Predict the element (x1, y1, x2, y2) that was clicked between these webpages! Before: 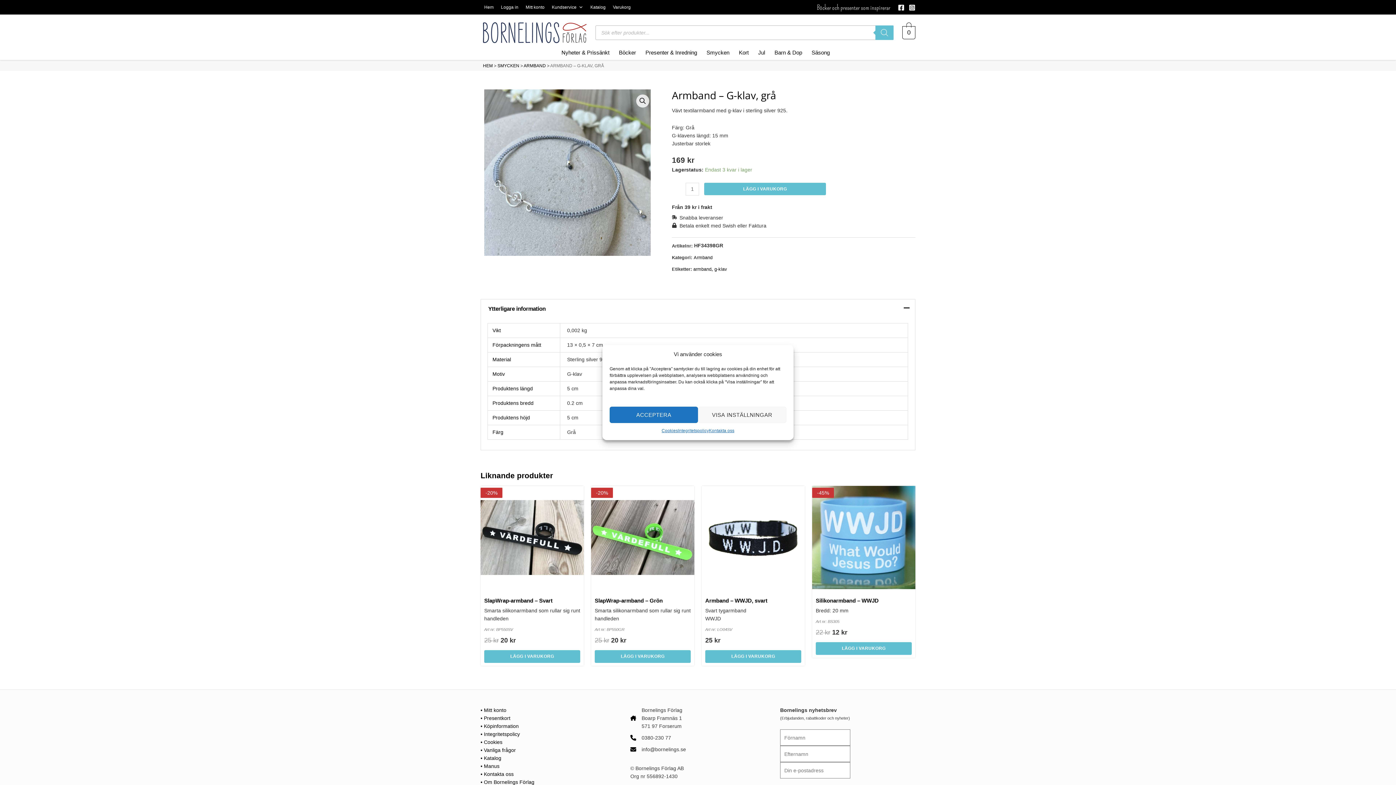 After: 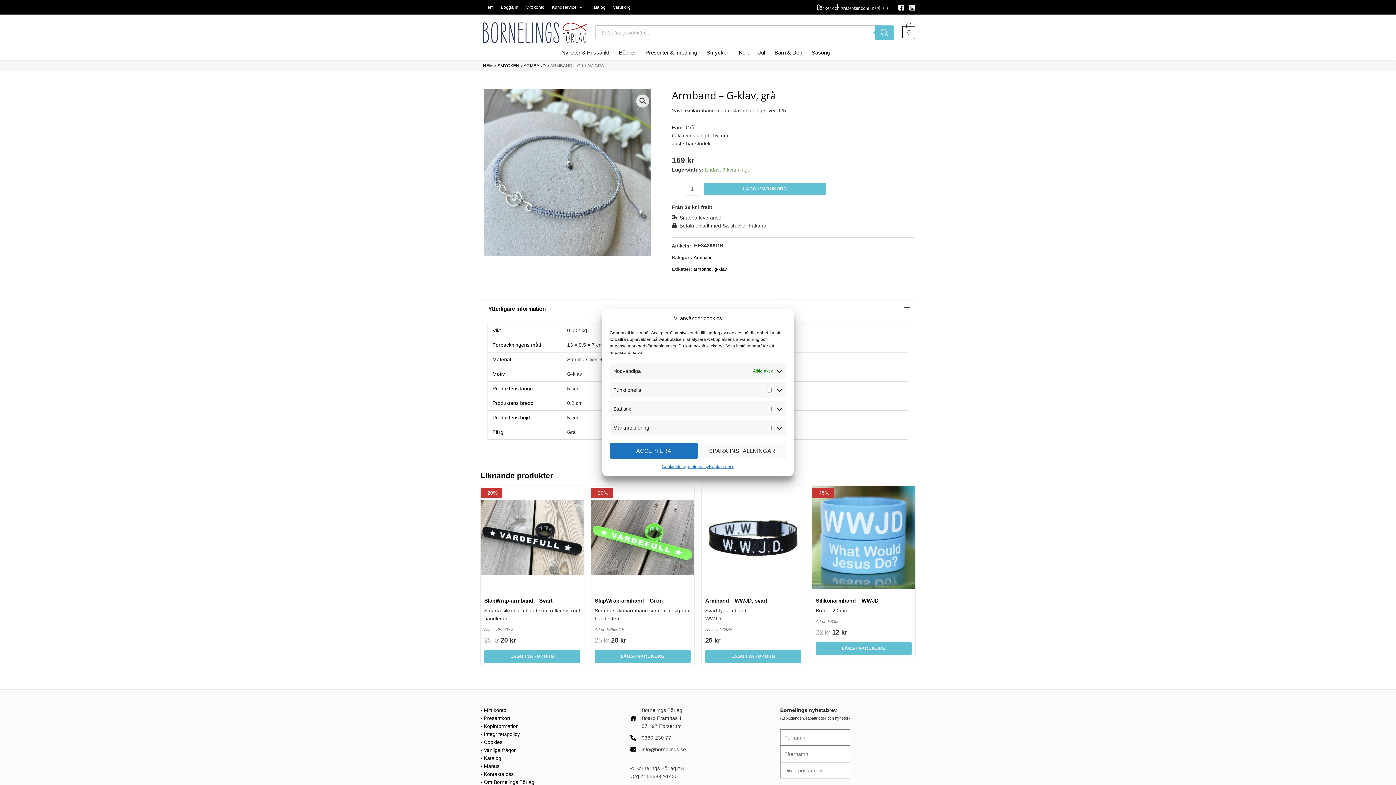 Action: bbox: (698, 406, 786, 423) label: VISA INSTÄLLNINGAR